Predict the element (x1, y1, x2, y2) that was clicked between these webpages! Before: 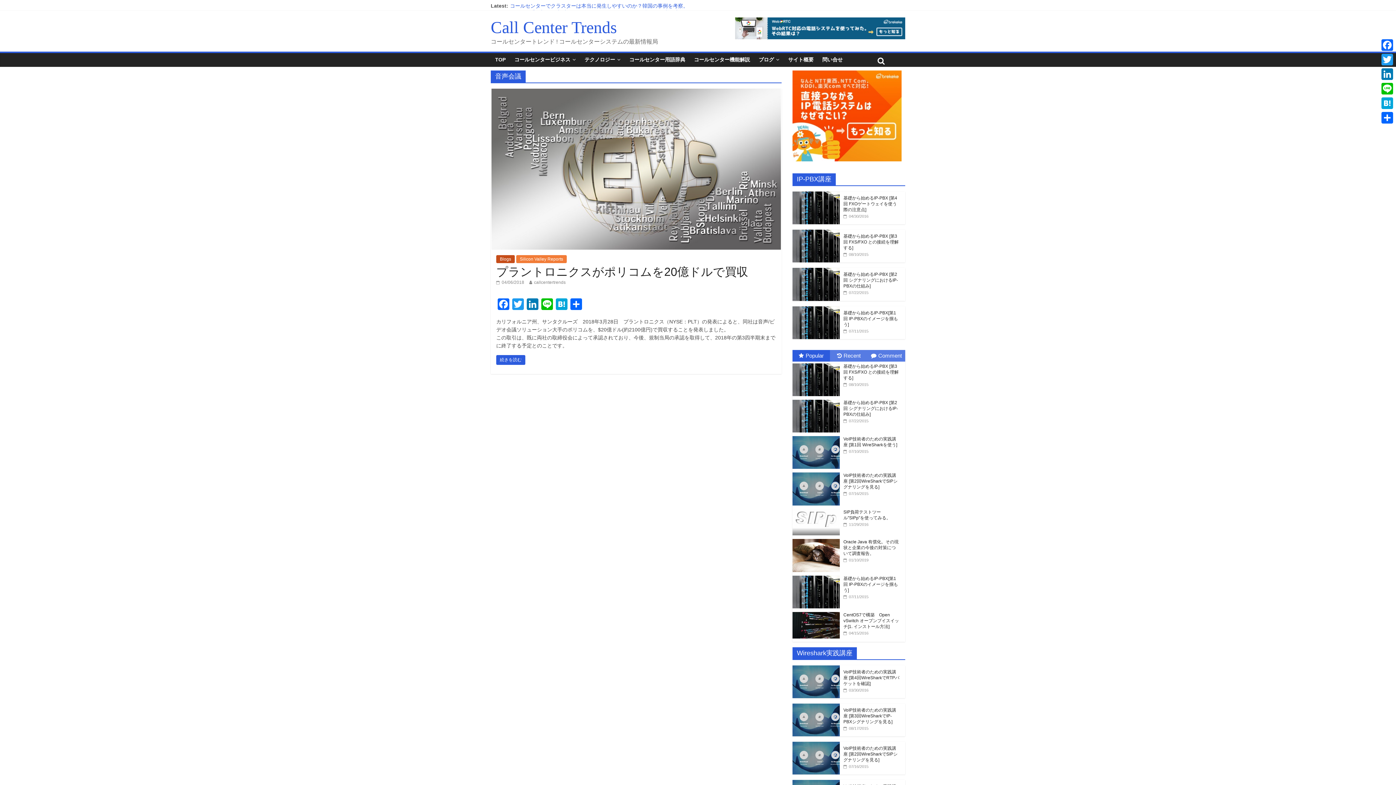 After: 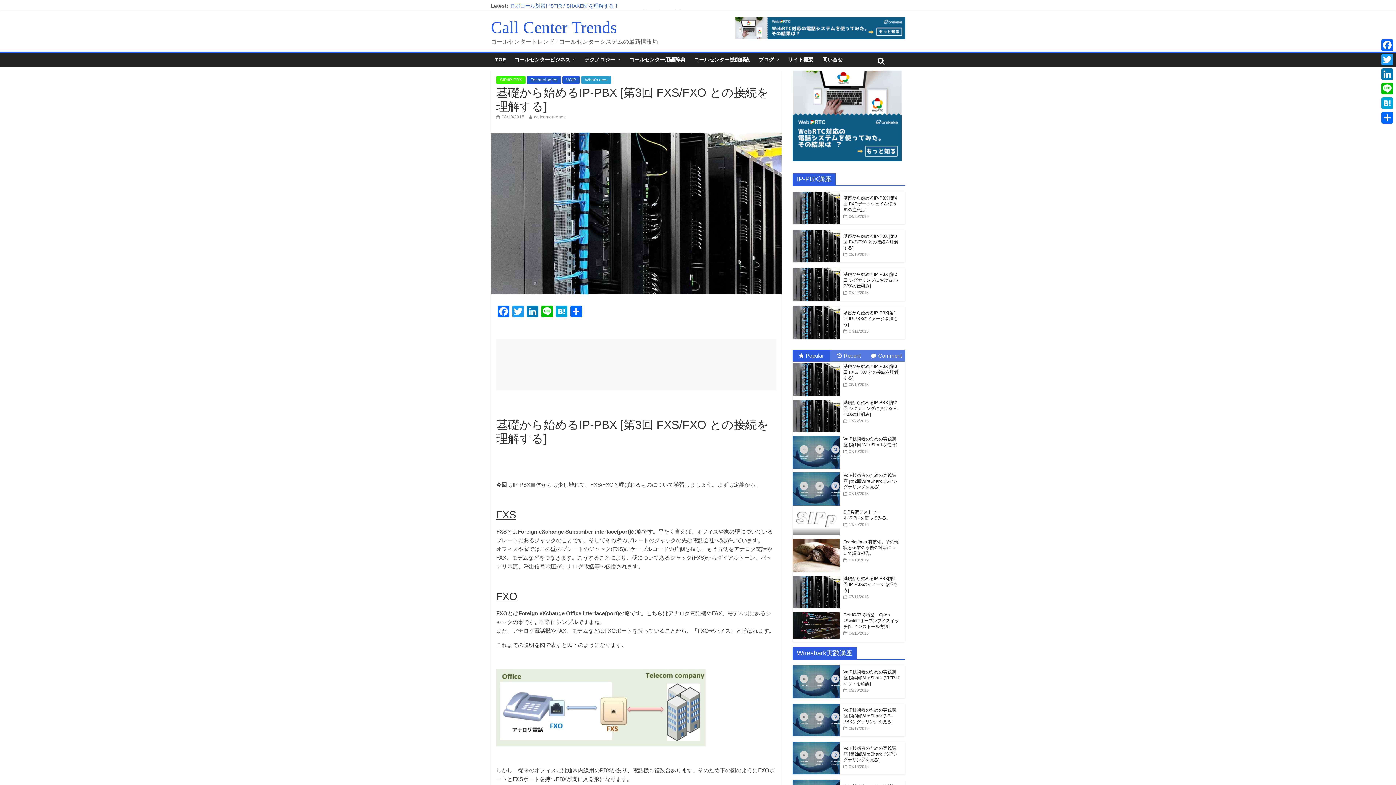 Action: bbox: (843, 363, 898, 380) label: 基礎から始めるIP-PBX [第3回 FXS/FXO との接続を理解する]